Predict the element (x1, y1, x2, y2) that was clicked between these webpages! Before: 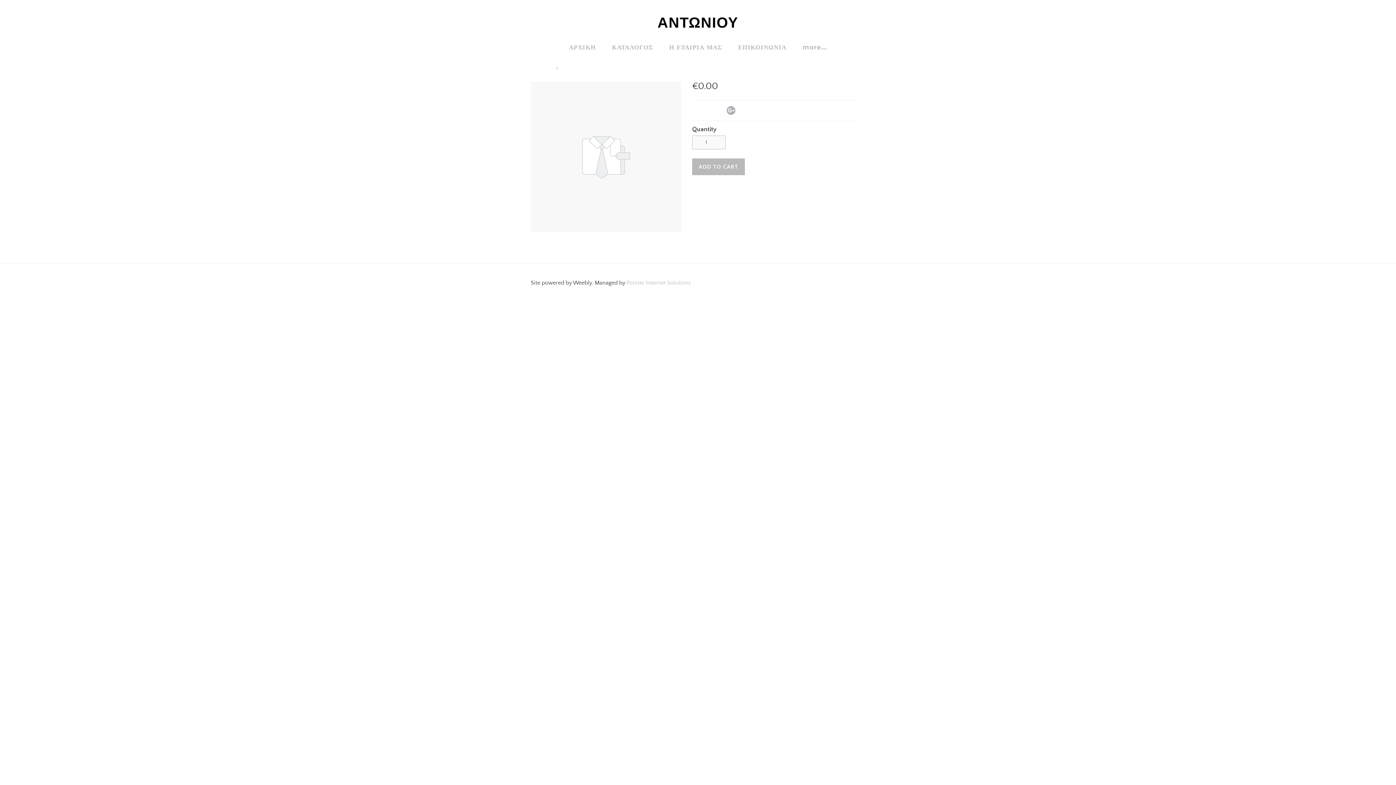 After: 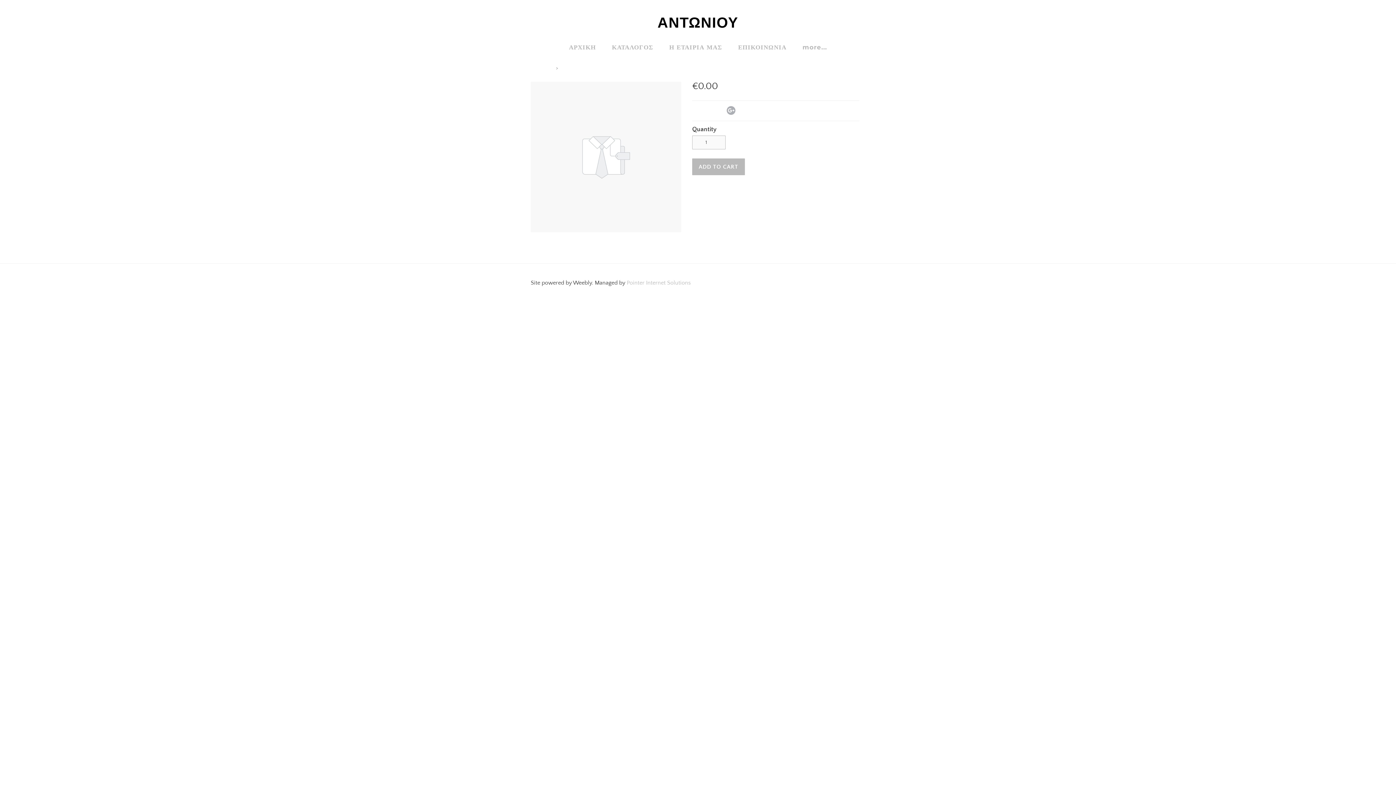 Action: label: Twitter bbox: (703, 106, 712, 115)